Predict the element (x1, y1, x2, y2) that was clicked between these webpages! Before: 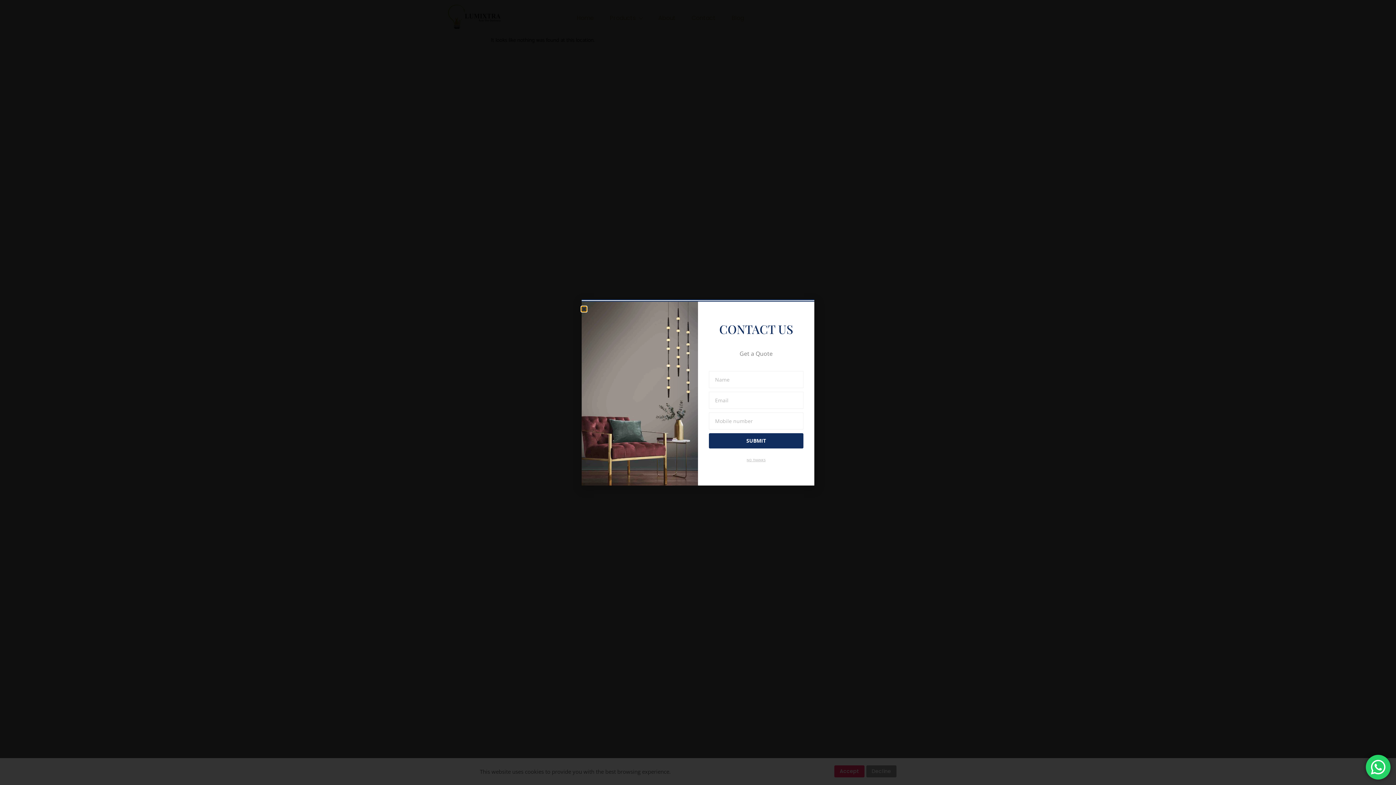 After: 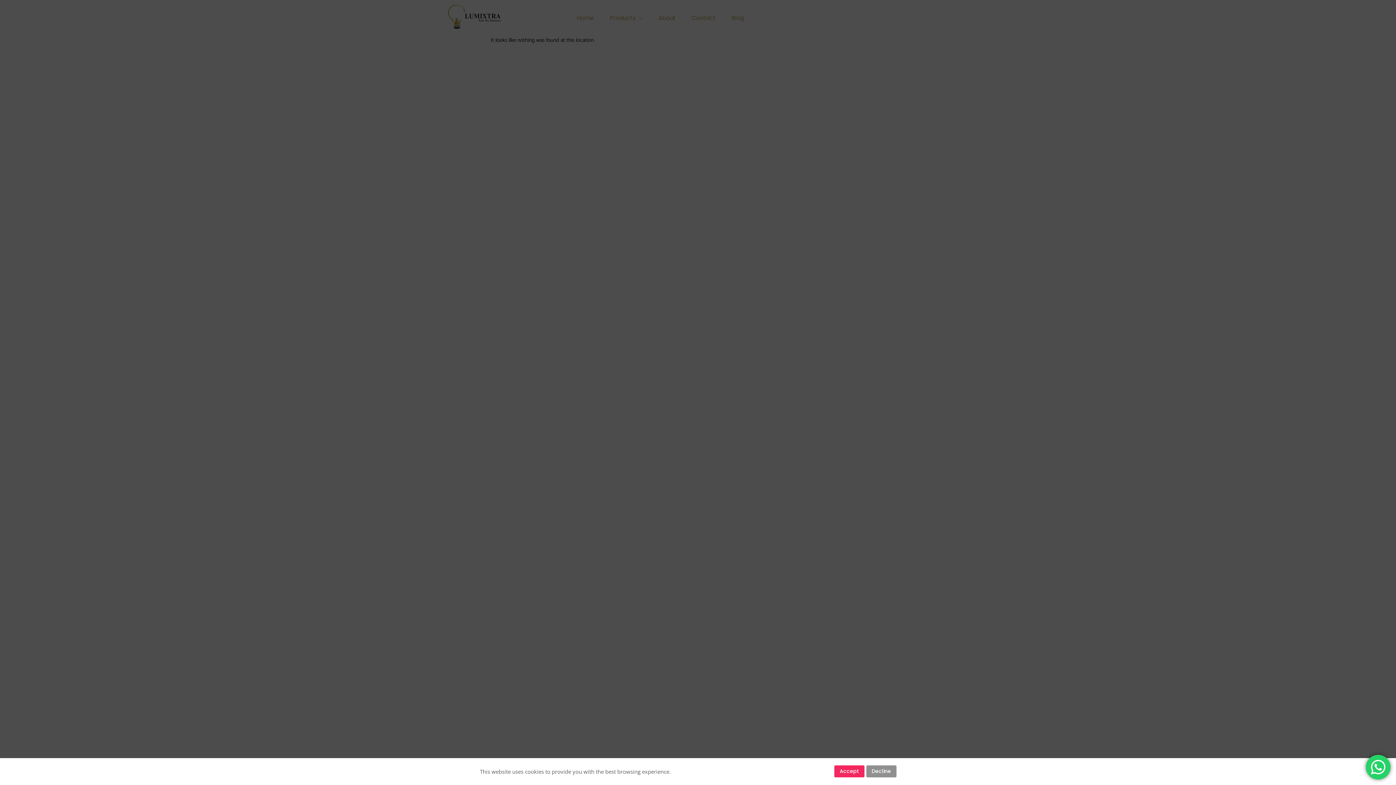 Action: bbox: (581, 307, 586, 311) label: Close